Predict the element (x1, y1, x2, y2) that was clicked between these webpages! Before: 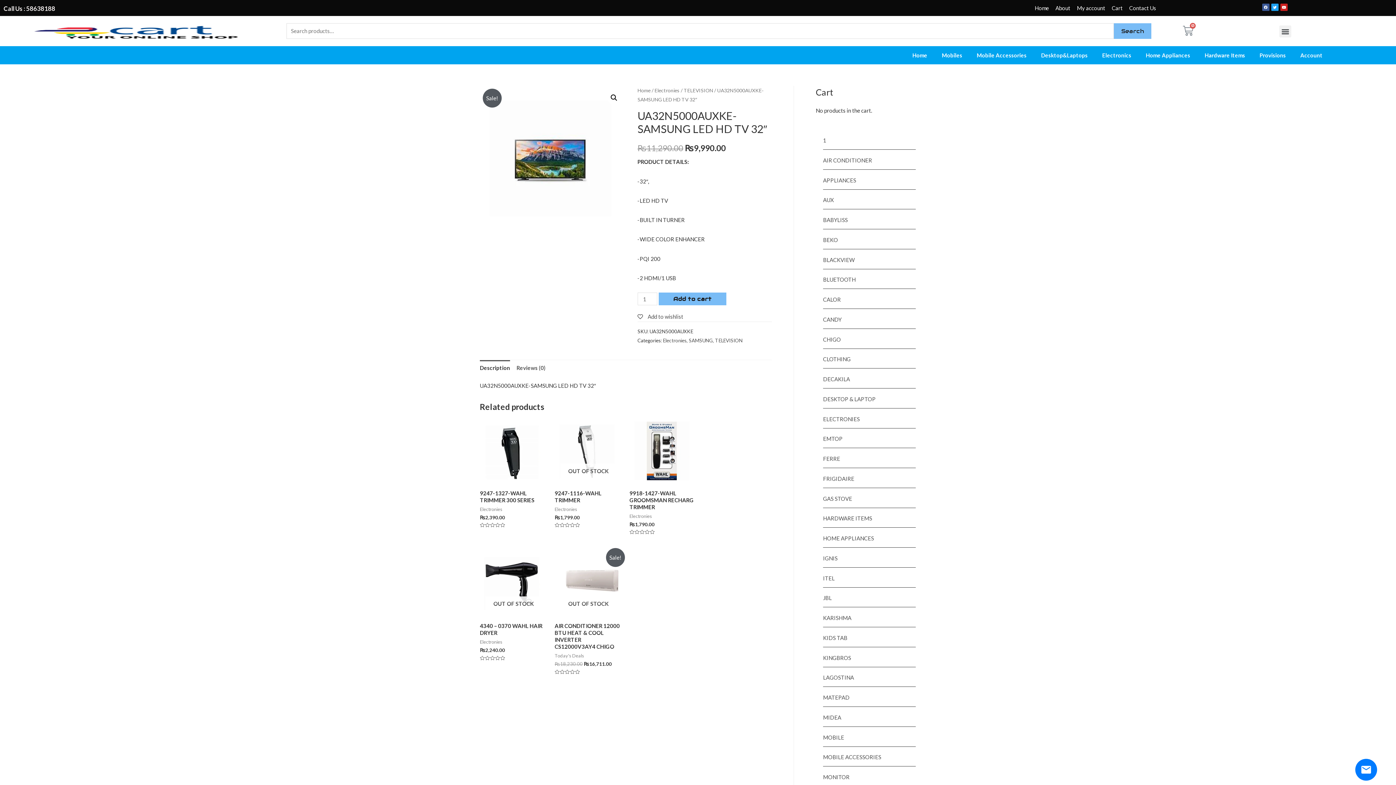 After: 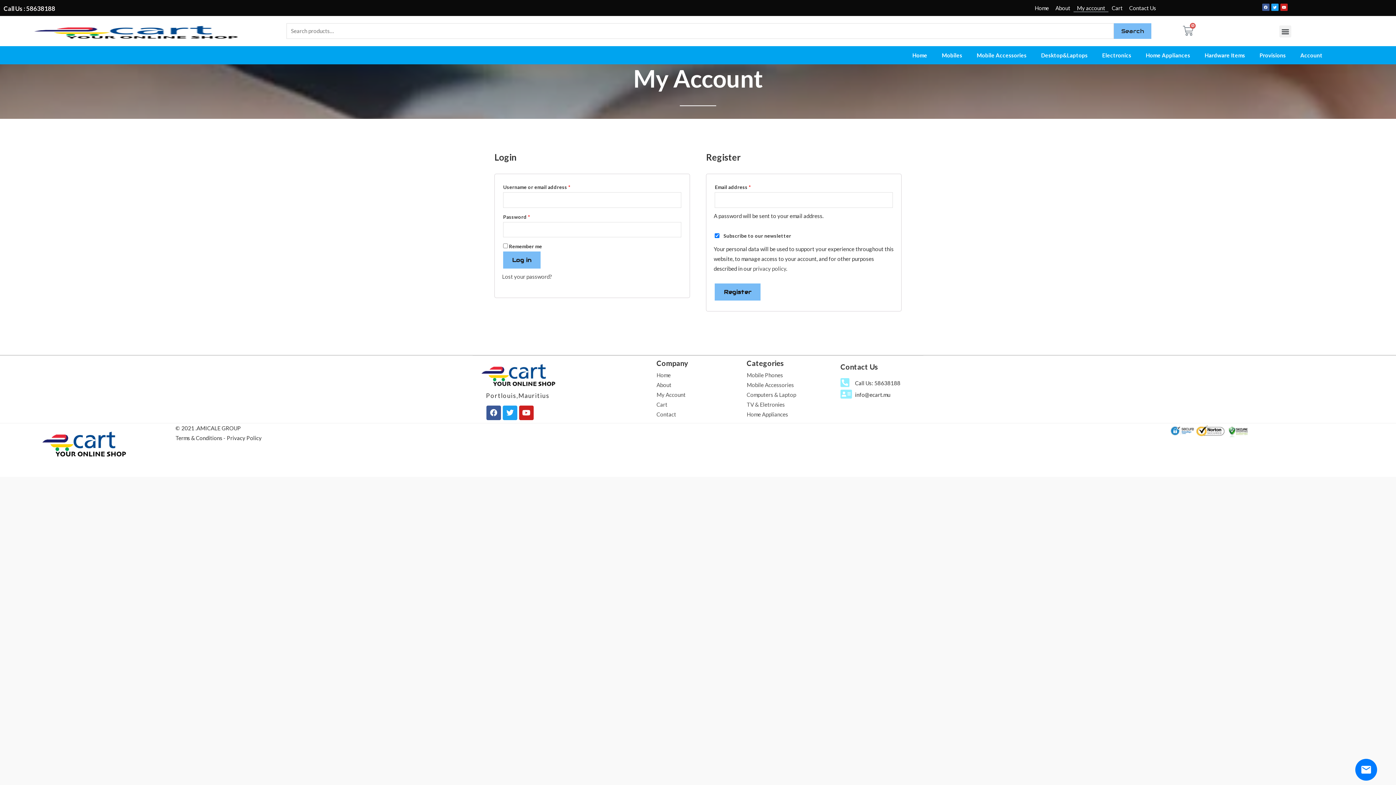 Action: label: Account bbox: (1293, 51, 1330, 58)